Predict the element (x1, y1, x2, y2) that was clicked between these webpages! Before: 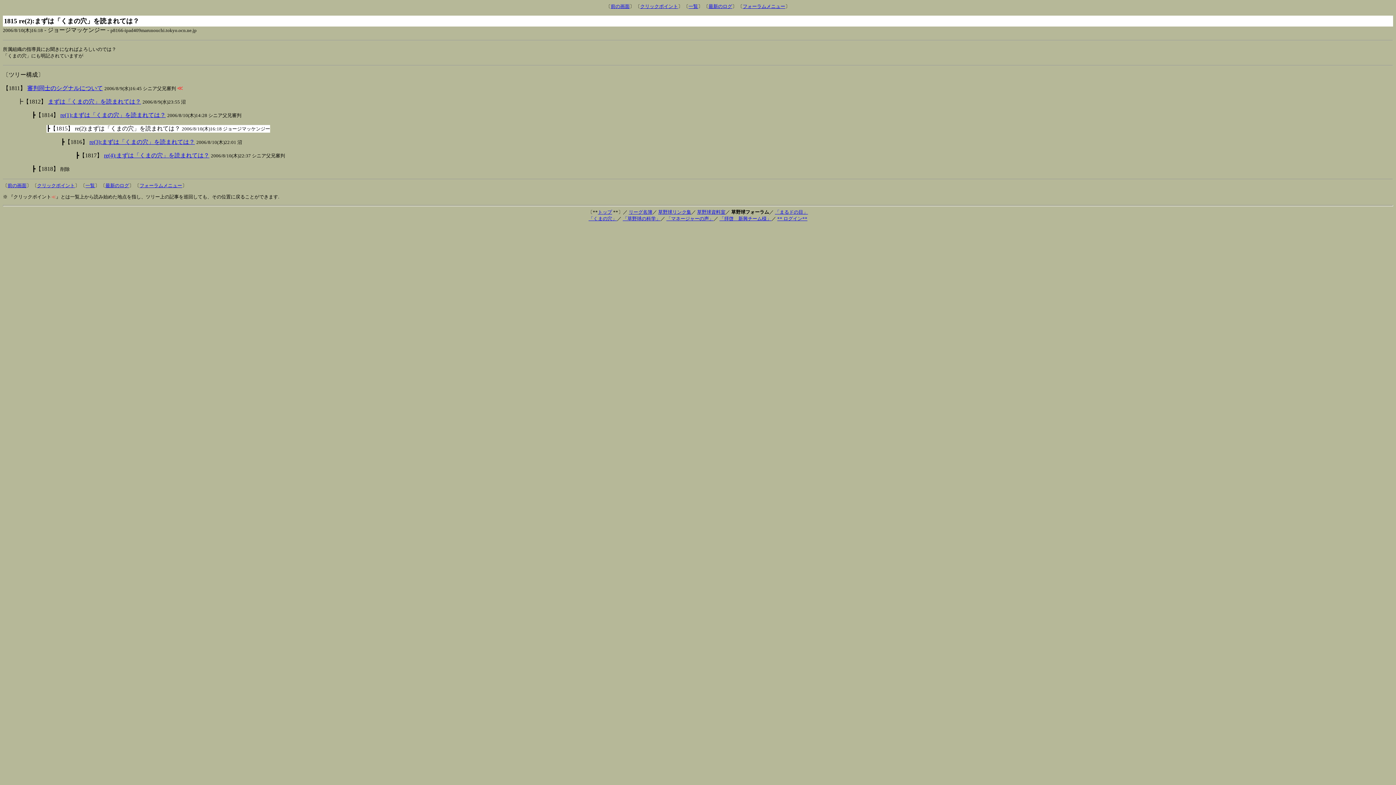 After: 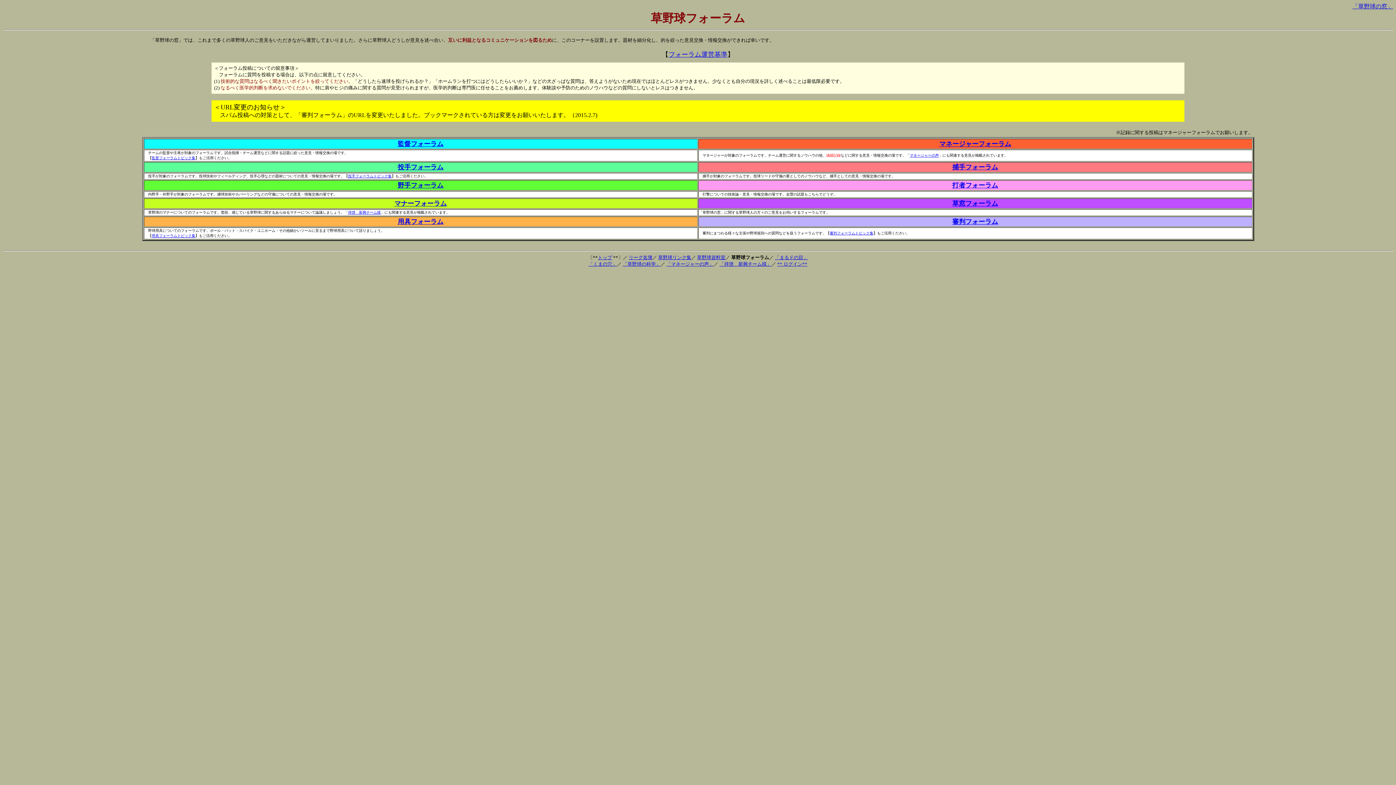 Action: label: フォーラムメニュー bbox: (139, 182, 182, 188)